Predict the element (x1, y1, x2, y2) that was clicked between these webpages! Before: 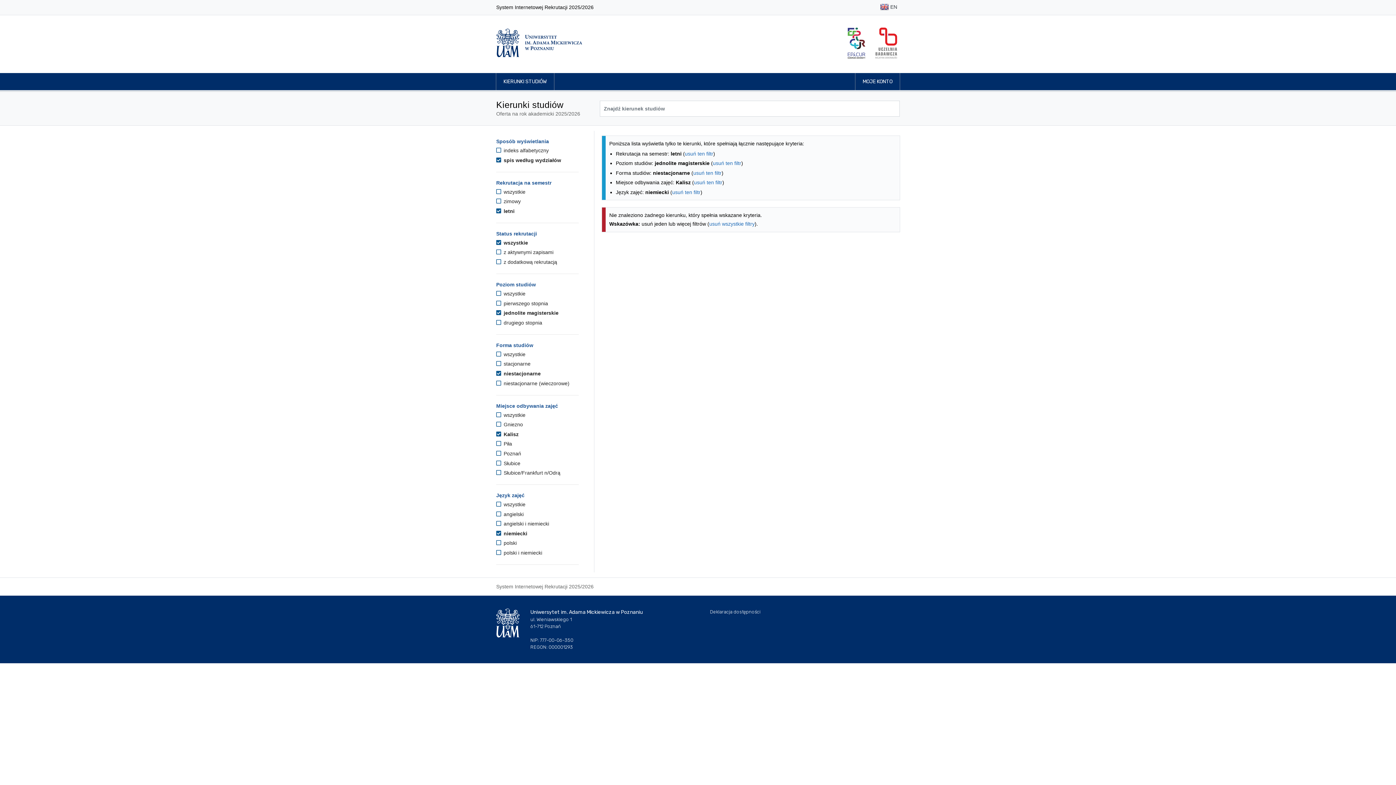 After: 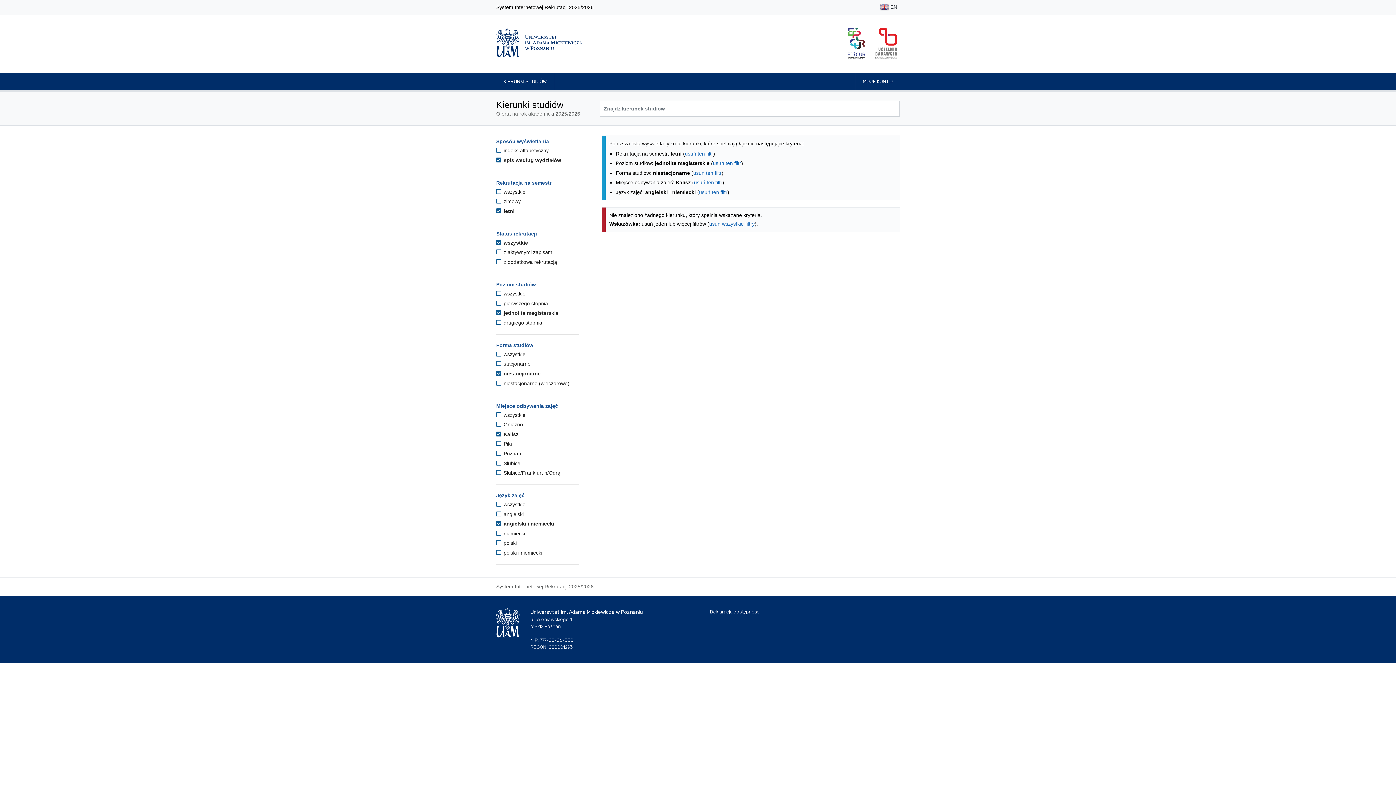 Action: bbox: (496, 521, 549, 527) label:  angielski i niemiecki